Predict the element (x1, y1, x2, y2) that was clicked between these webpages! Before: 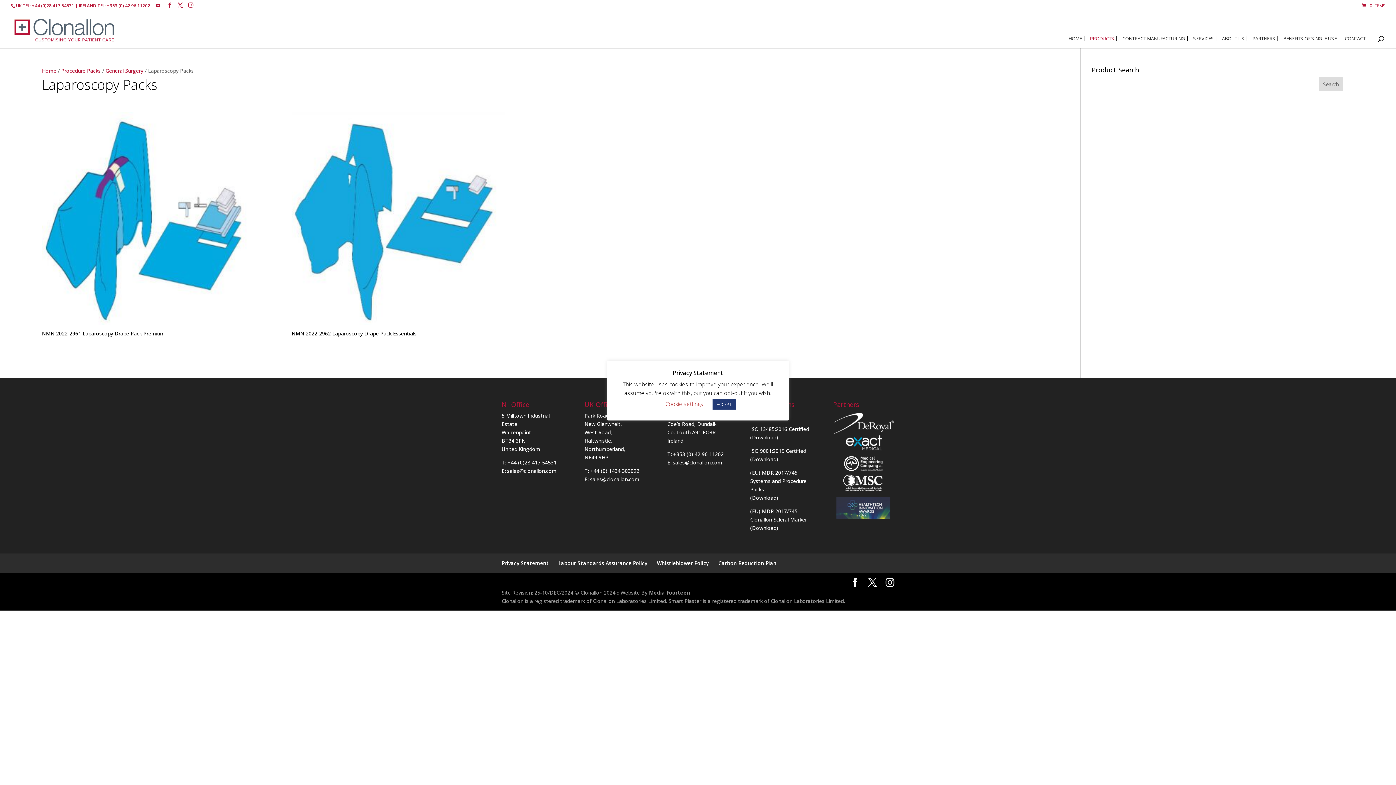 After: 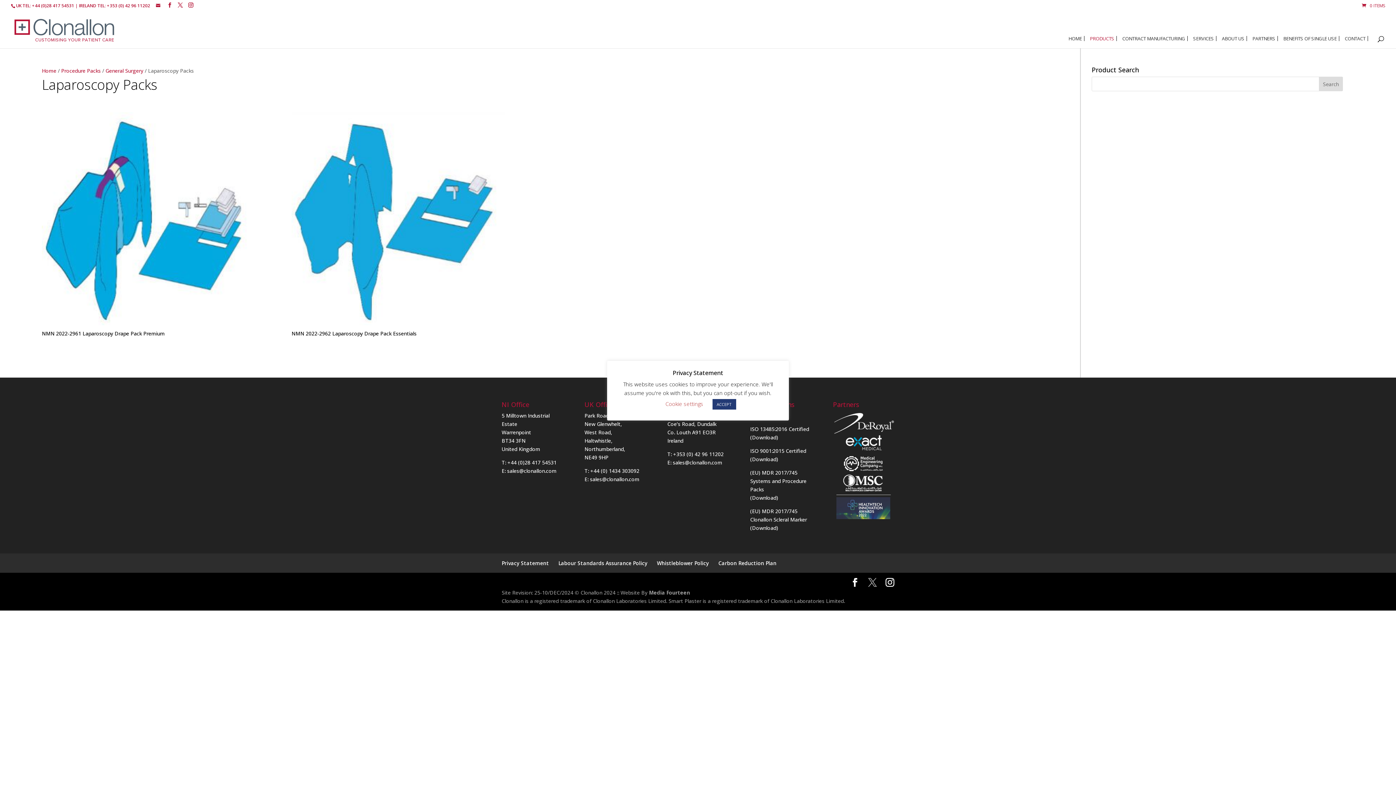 Action: bbox: (868, 578, 877, 587)